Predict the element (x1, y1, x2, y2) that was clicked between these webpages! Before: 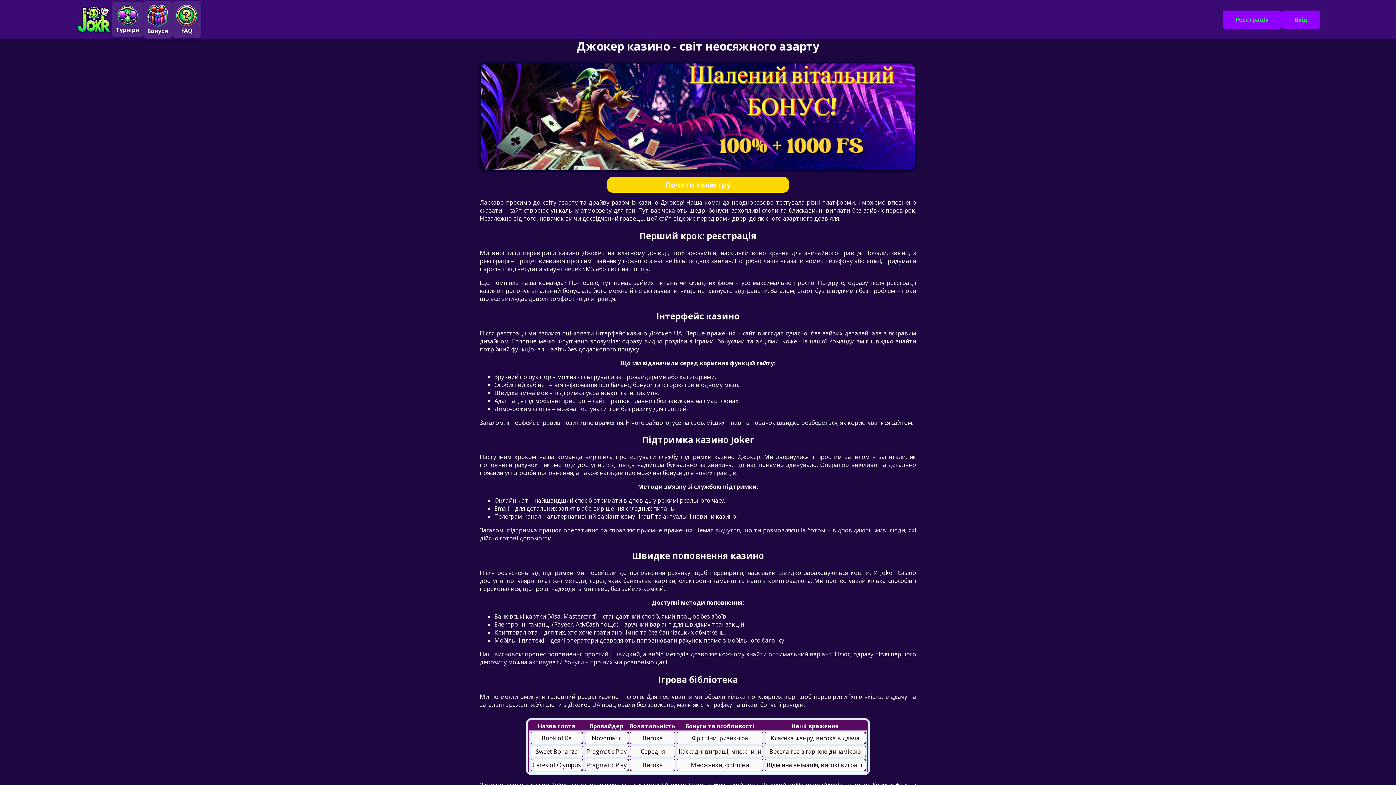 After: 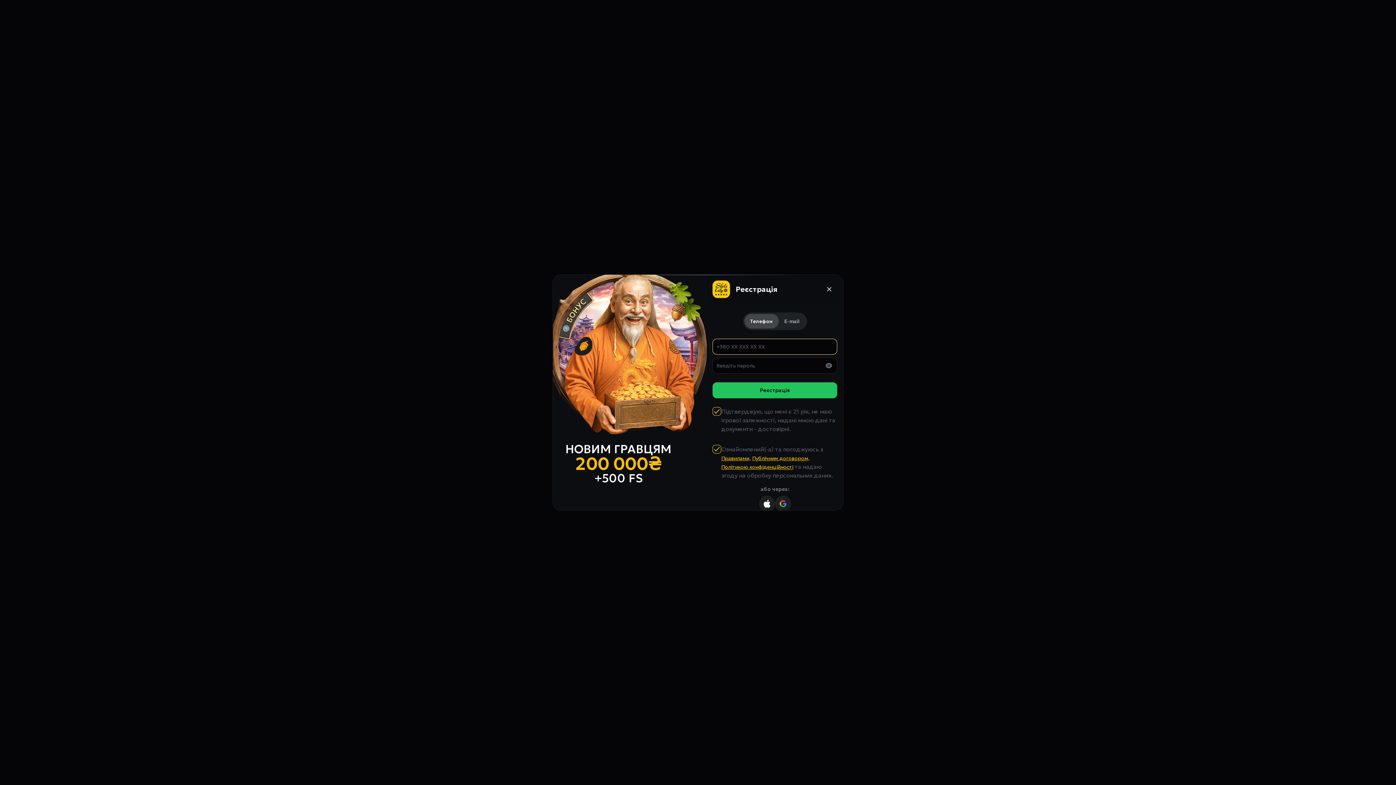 Action: bbox: (1282, 10, 1320, 28) label: Вхід